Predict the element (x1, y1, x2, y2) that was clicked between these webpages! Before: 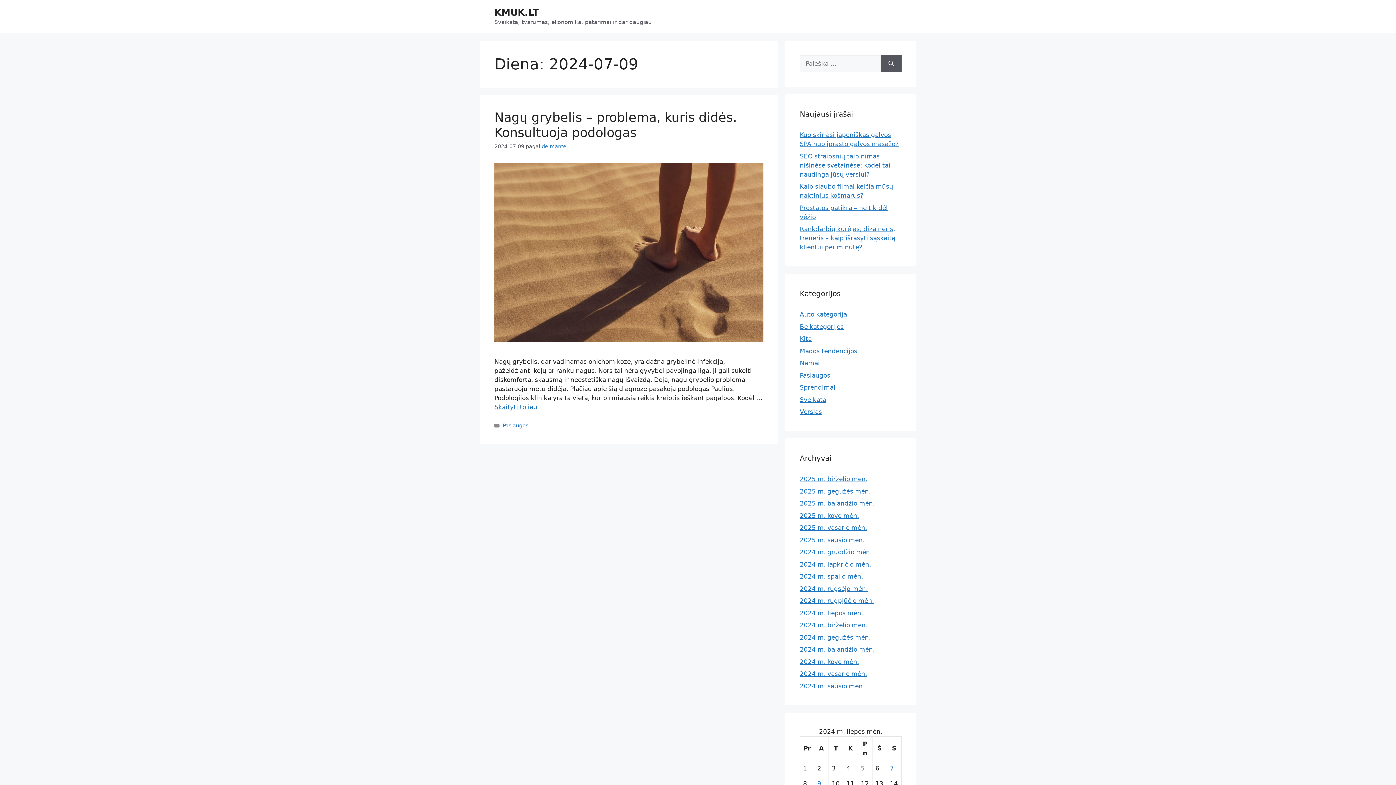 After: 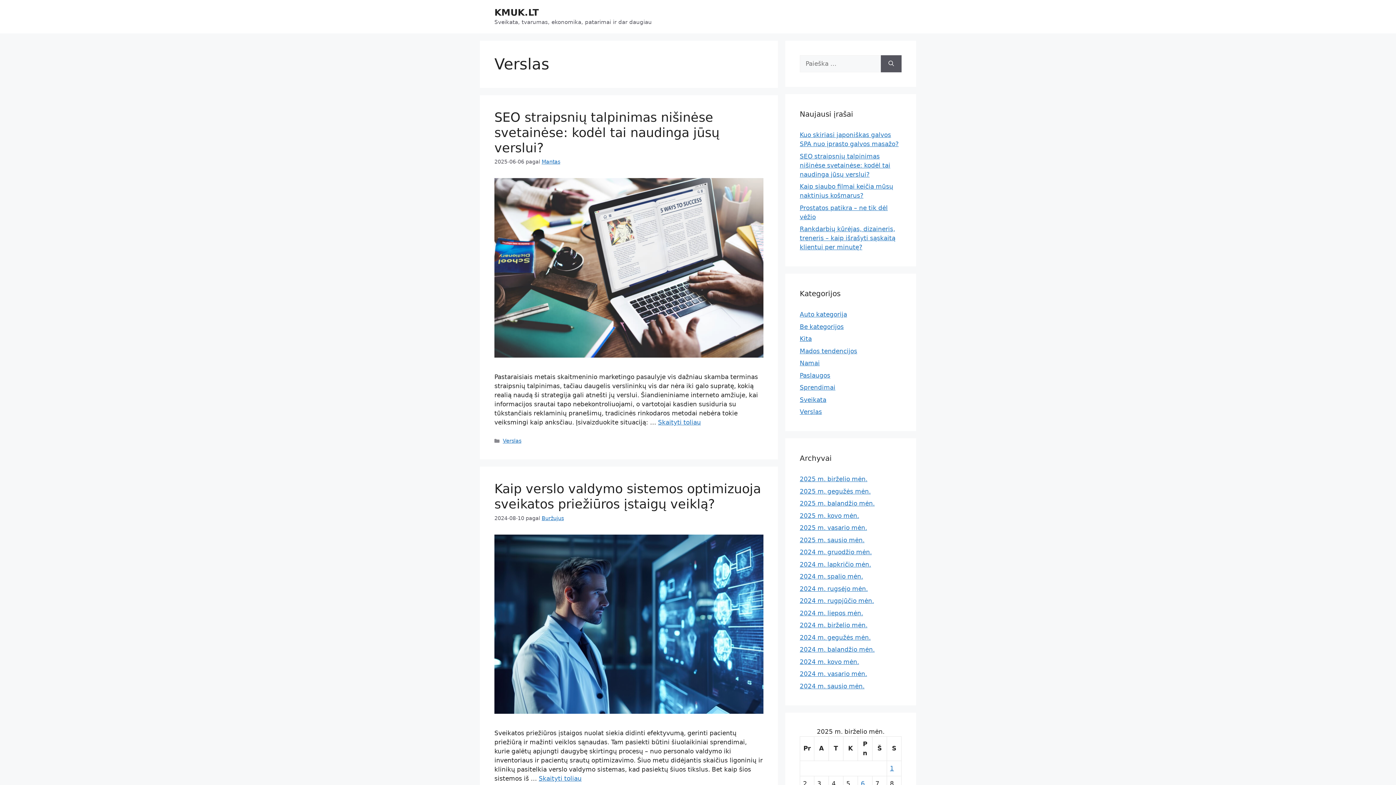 Action: label: Verslas bbox: (800, 408, 822, 415)